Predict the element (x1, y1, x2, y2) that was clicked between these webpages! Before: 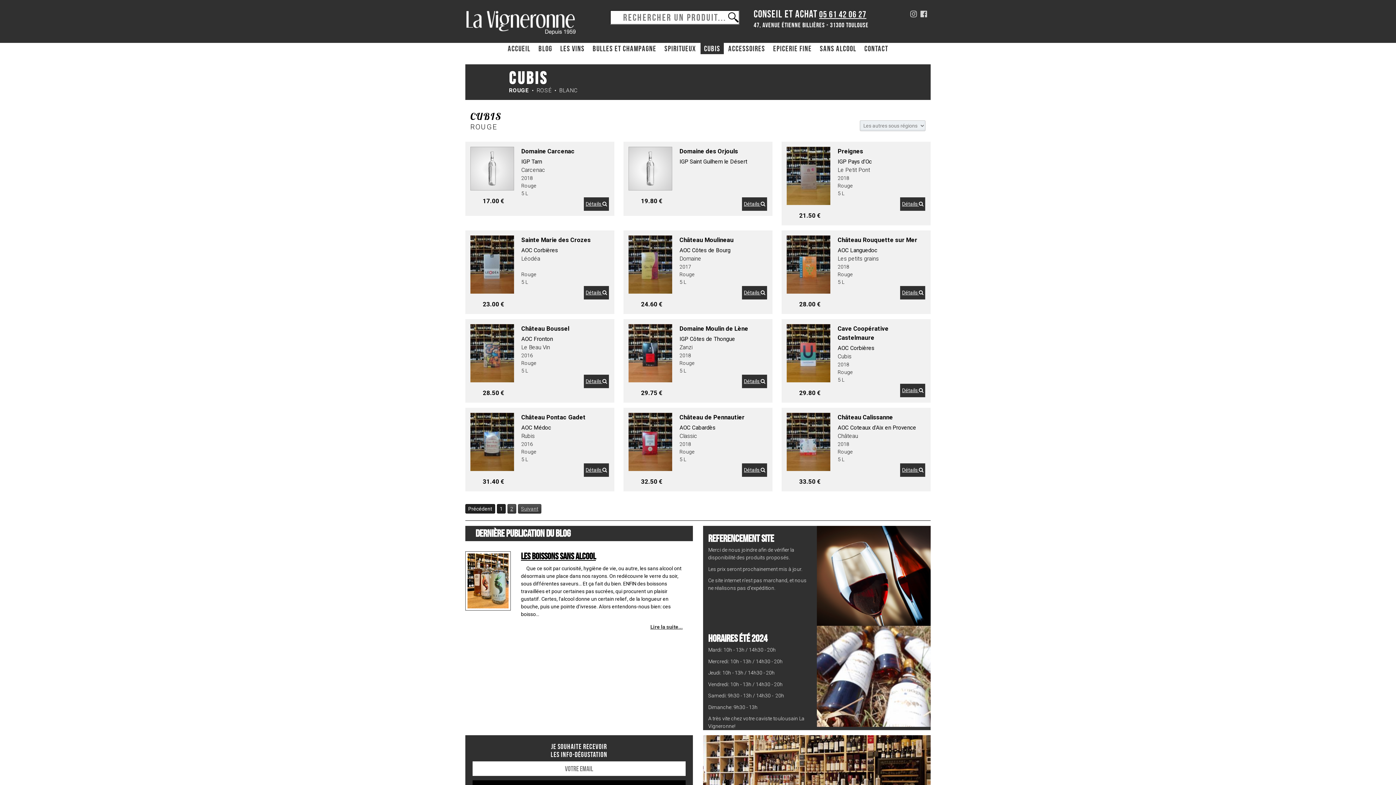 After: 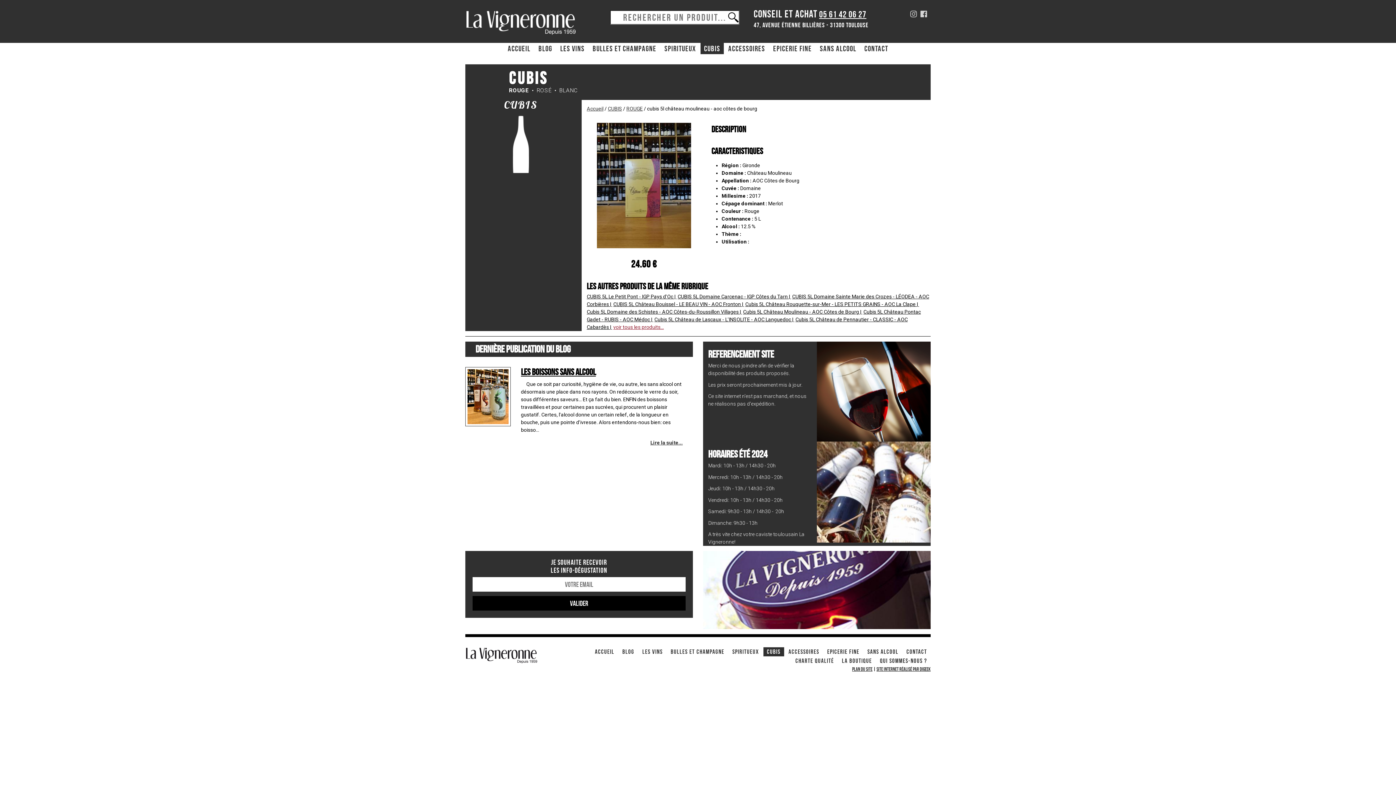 Action: bbox: (742, 286, 767, 299) label: Détails 